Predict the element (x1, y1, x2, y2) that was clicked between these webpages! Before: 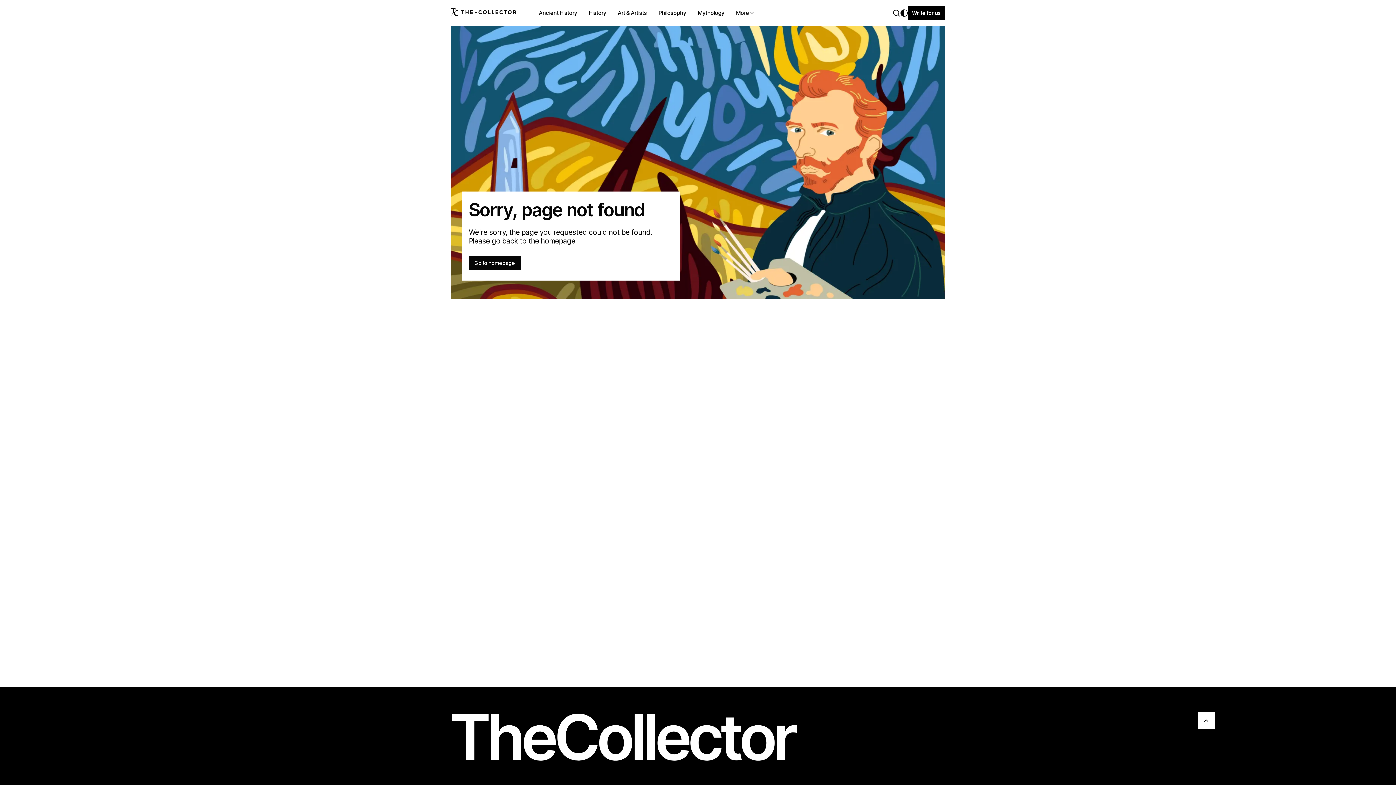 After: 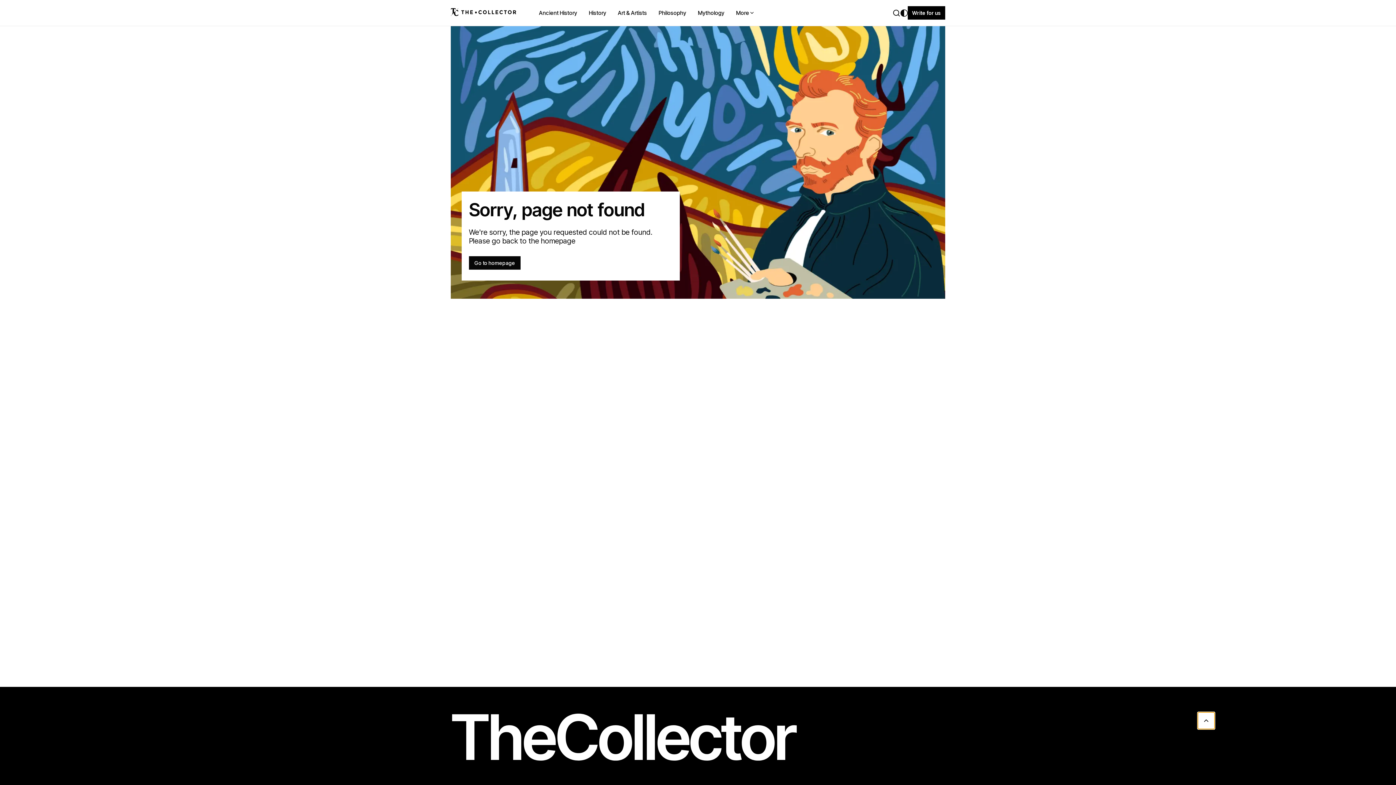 Action: label: Scroll To Top bbox: (1198, 712, 1214, 729)